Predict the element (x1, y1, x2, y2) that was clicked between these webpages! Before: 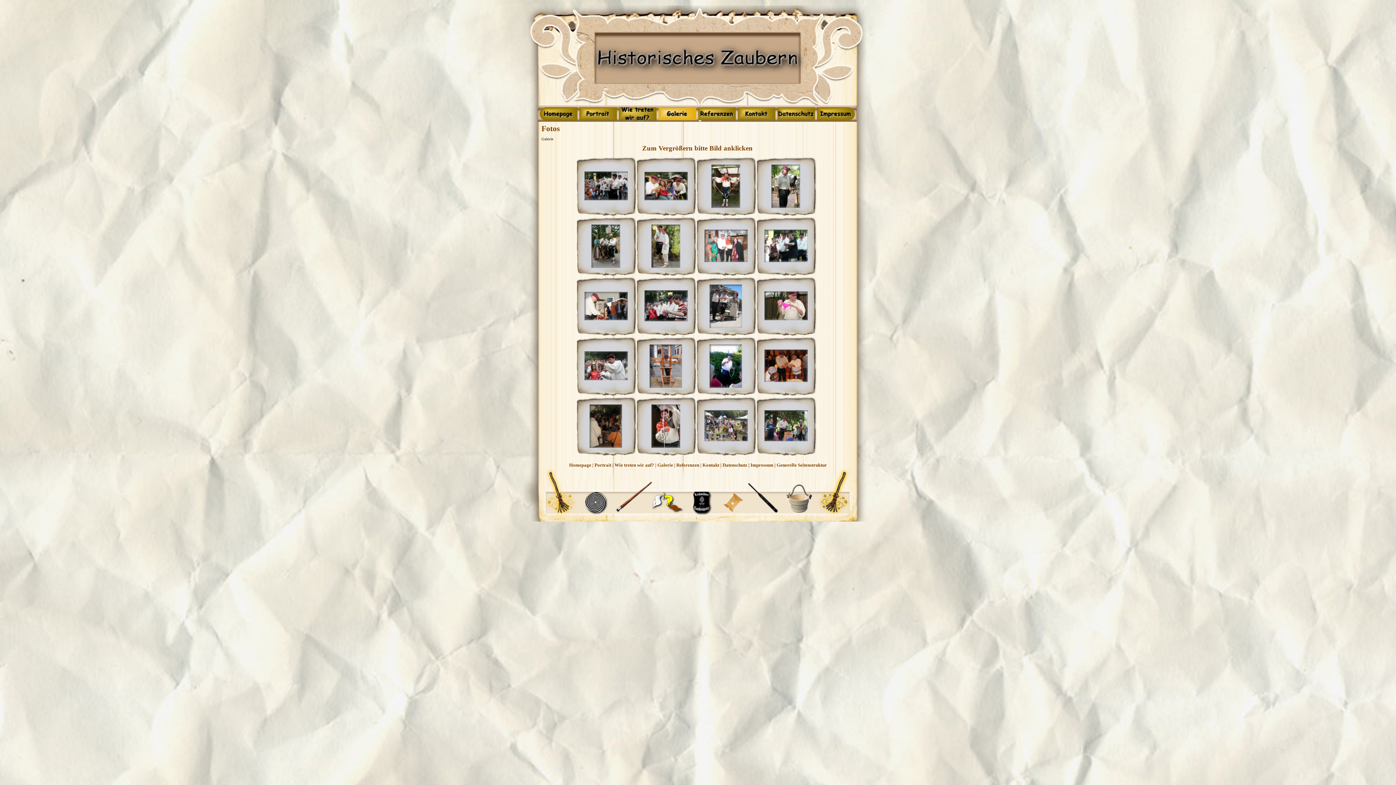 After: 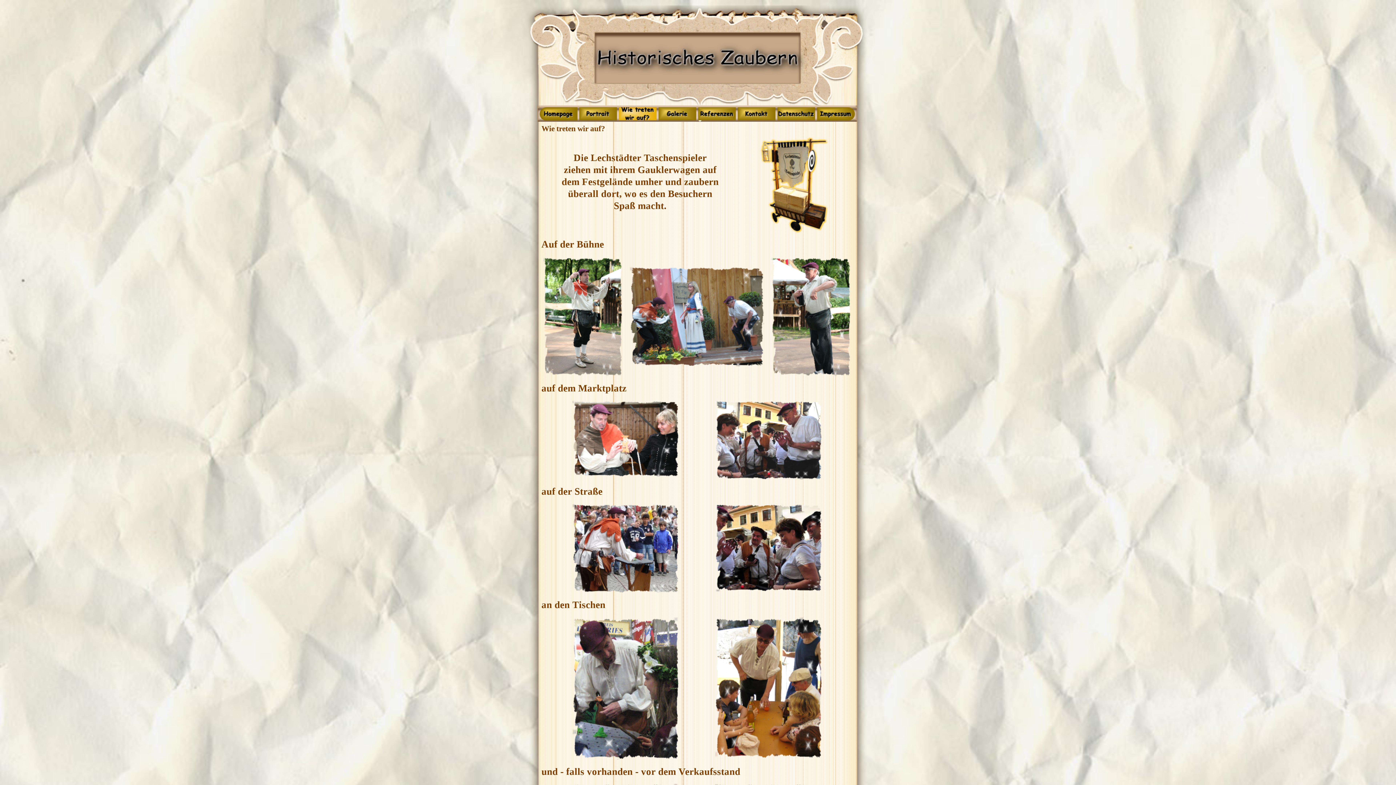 Action: label: Wie treten wir auf? bbox: (614, 462, 654, 468)